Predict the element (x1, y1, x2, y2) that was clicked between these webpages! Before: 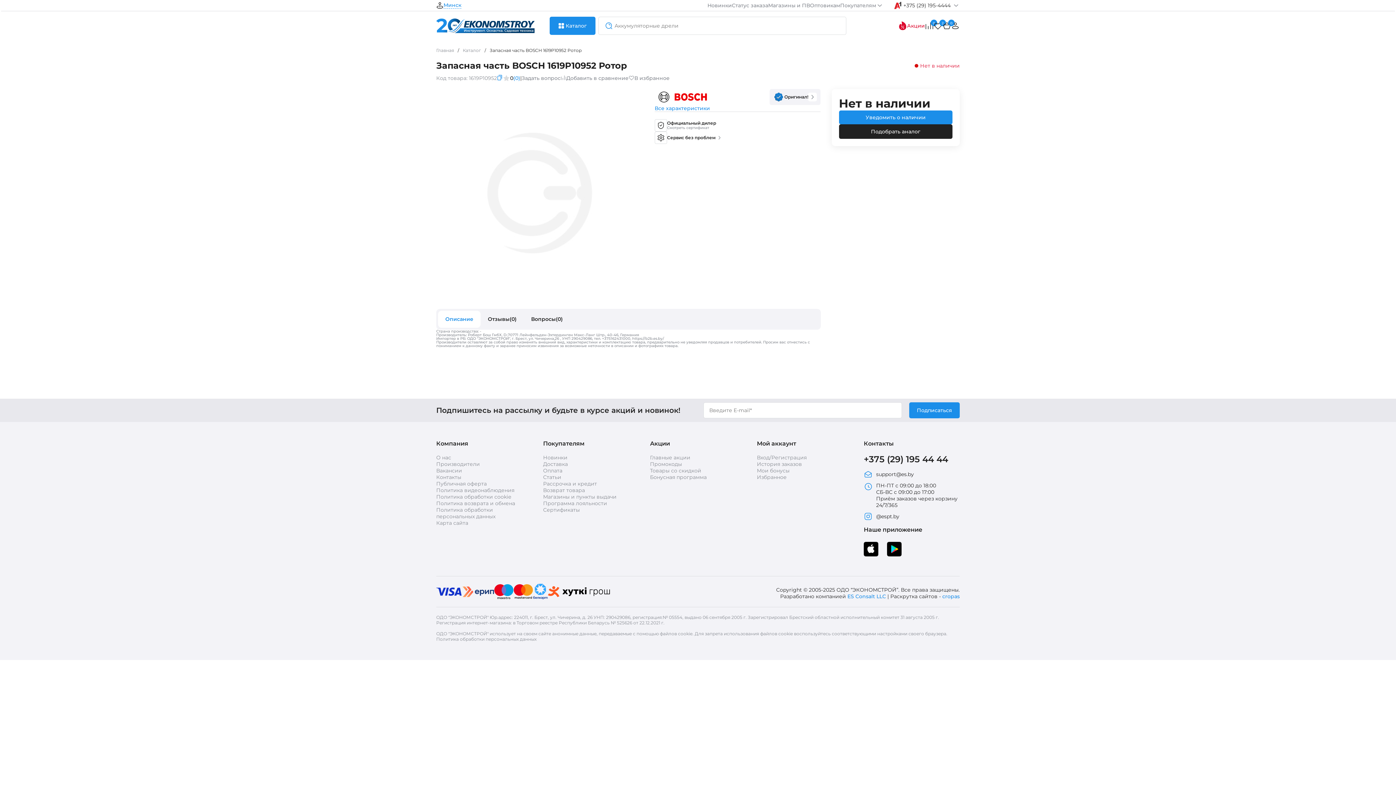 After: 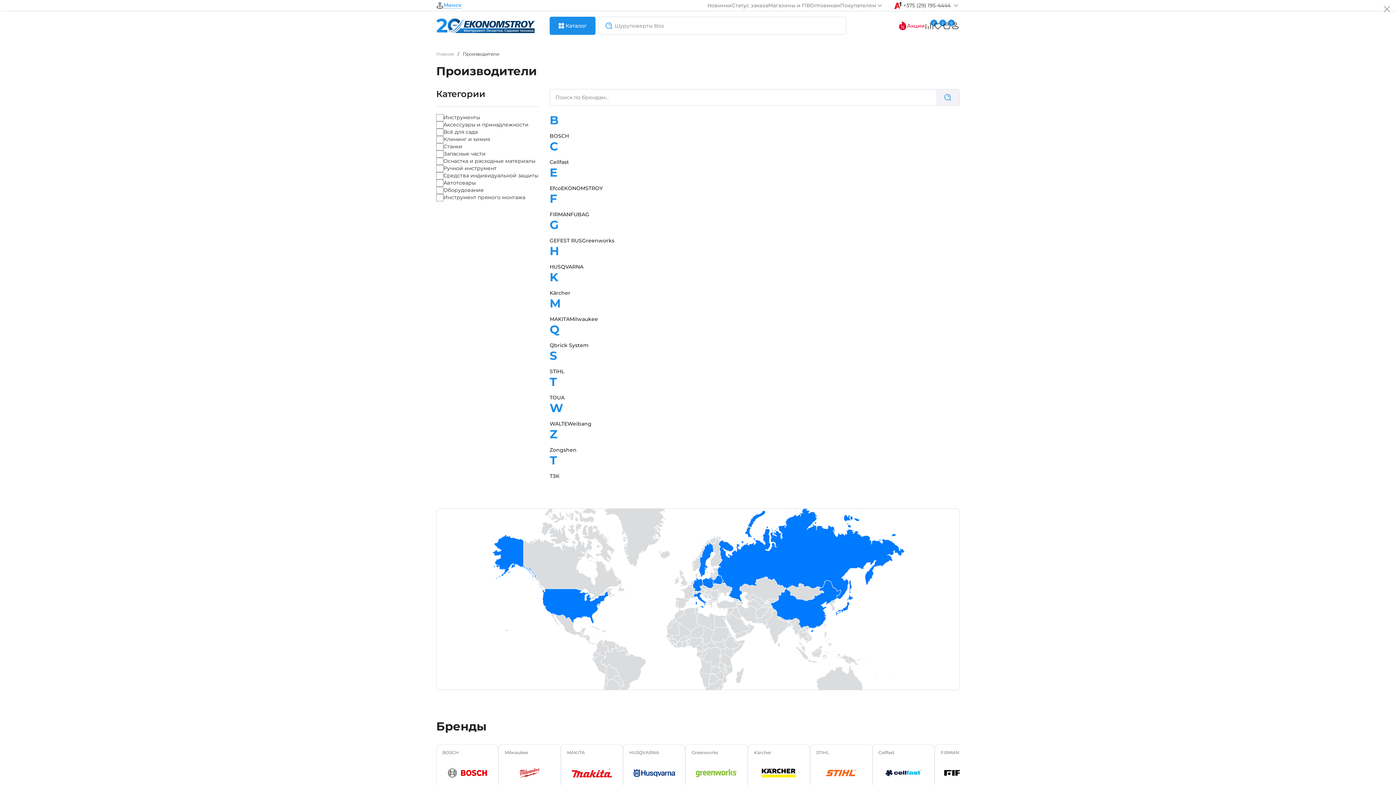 Action: label: Производители bbox: (436, 461, 480, 467)